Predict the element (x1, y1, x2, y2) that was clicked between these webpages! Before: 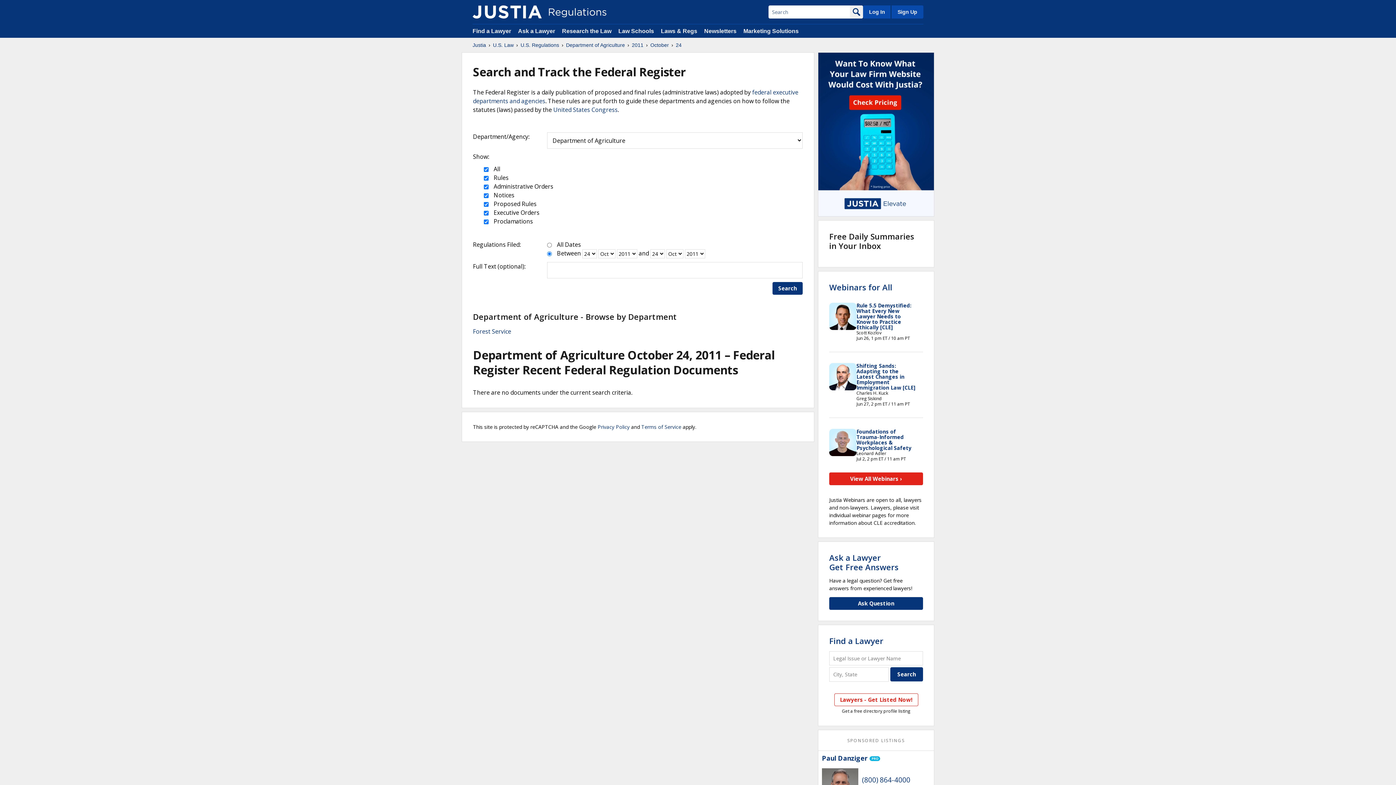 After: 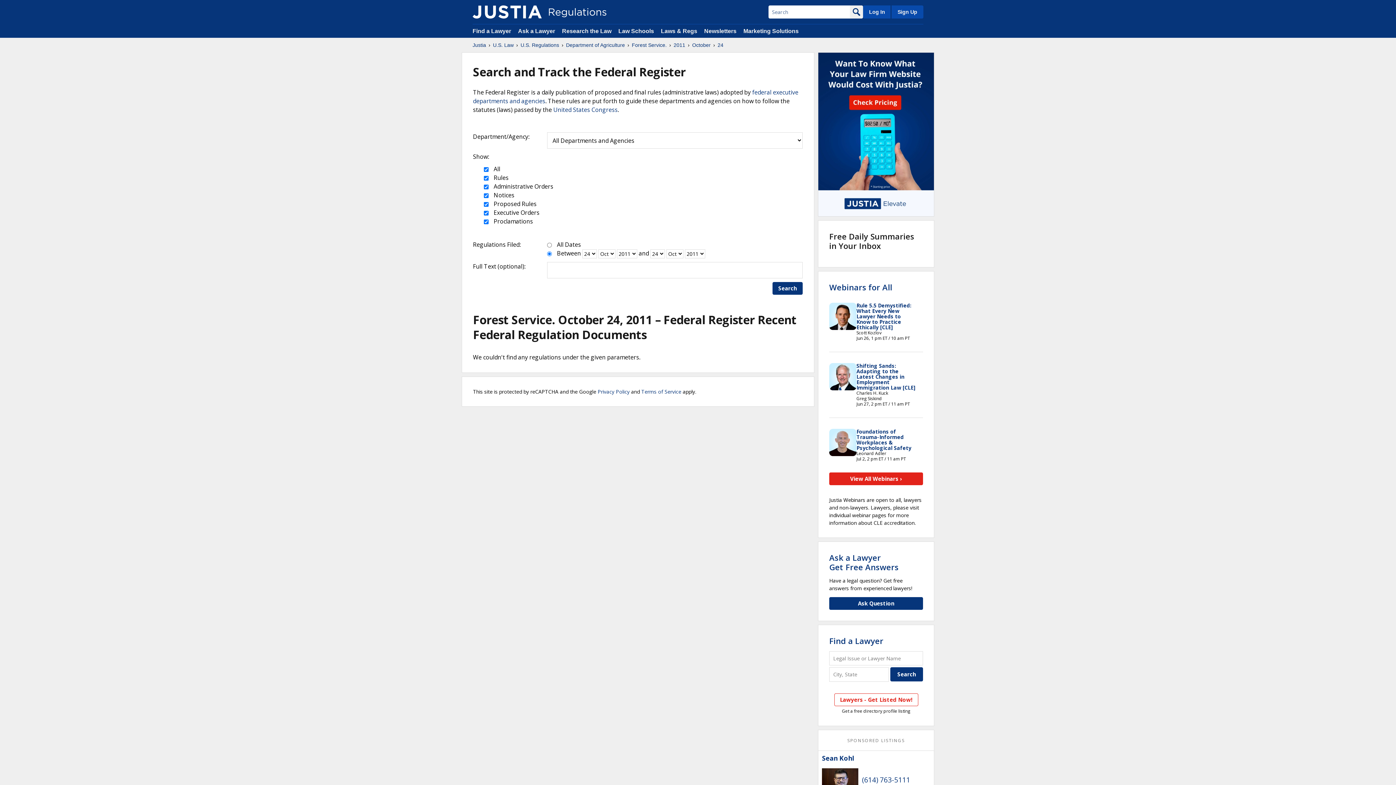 Action: bbox: (473, 327, 511, 335) label: Forest Service